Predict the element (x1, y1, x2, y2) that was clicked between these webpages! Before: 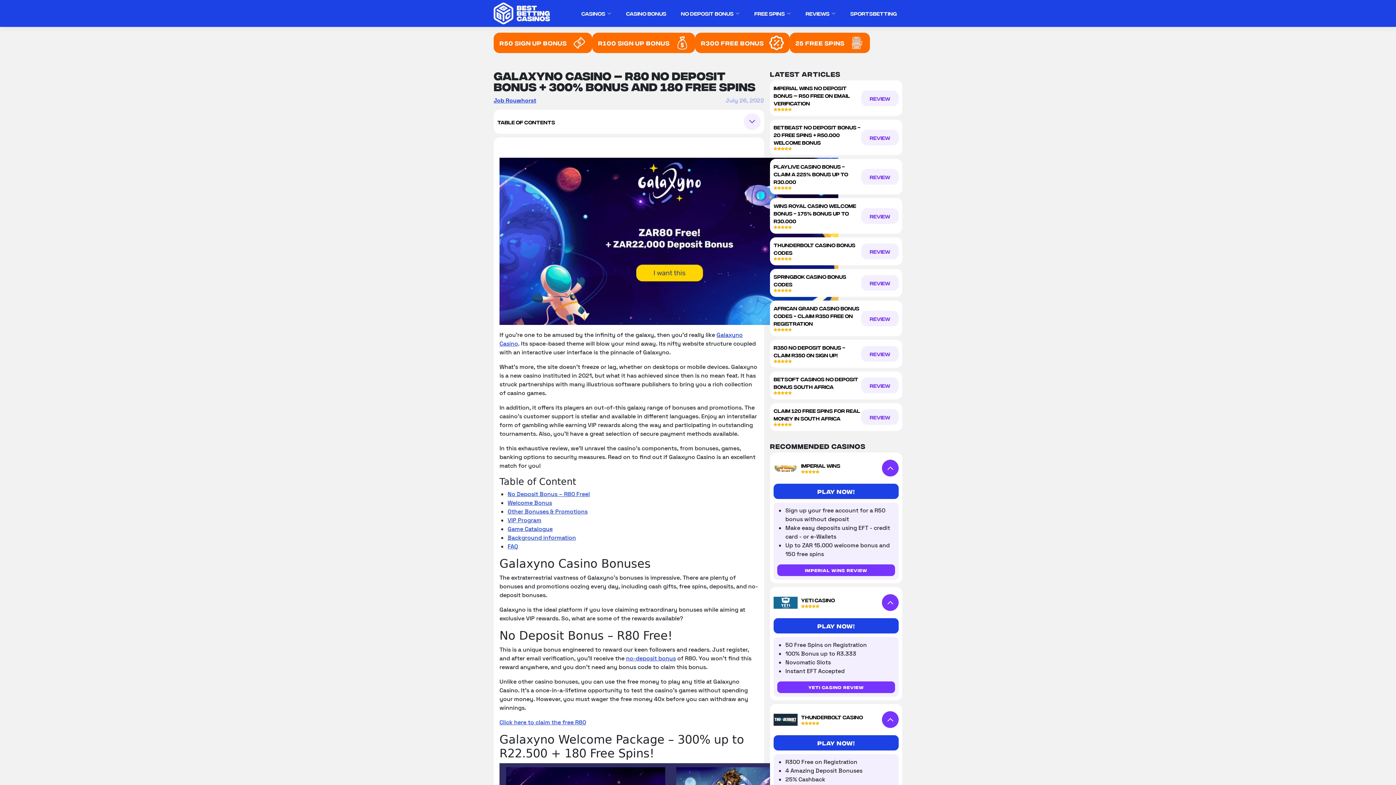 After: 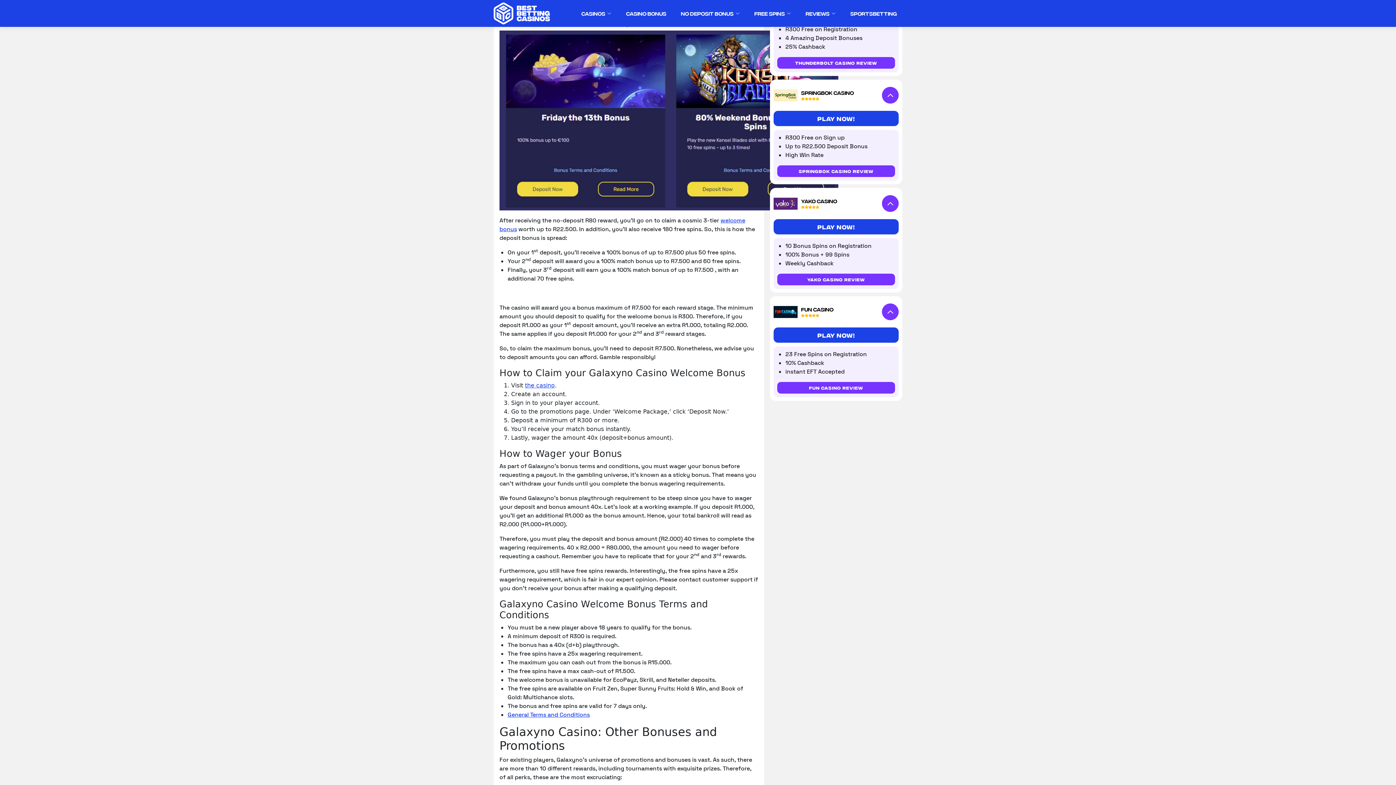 Action: bbox: (507, 499, 552, 506) label: Welcome Bonus